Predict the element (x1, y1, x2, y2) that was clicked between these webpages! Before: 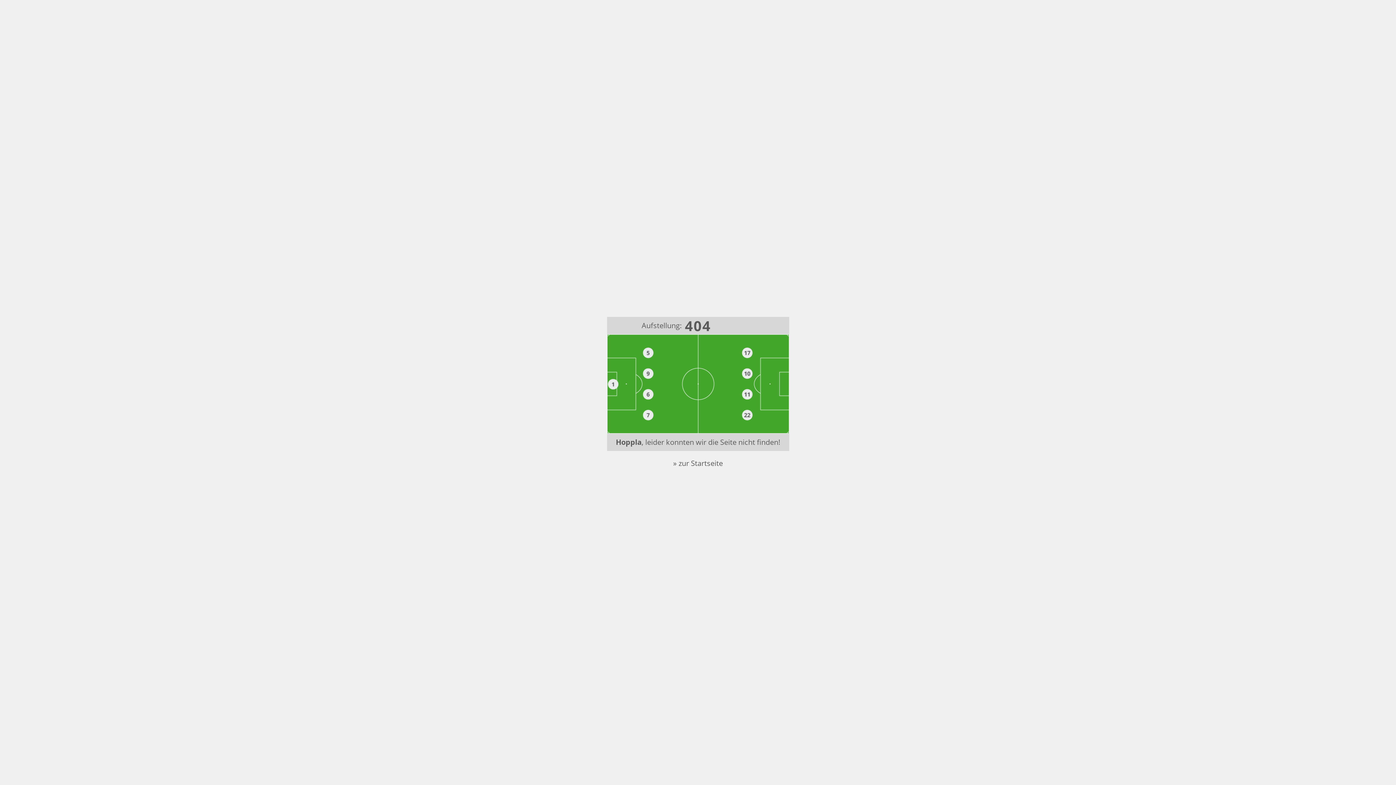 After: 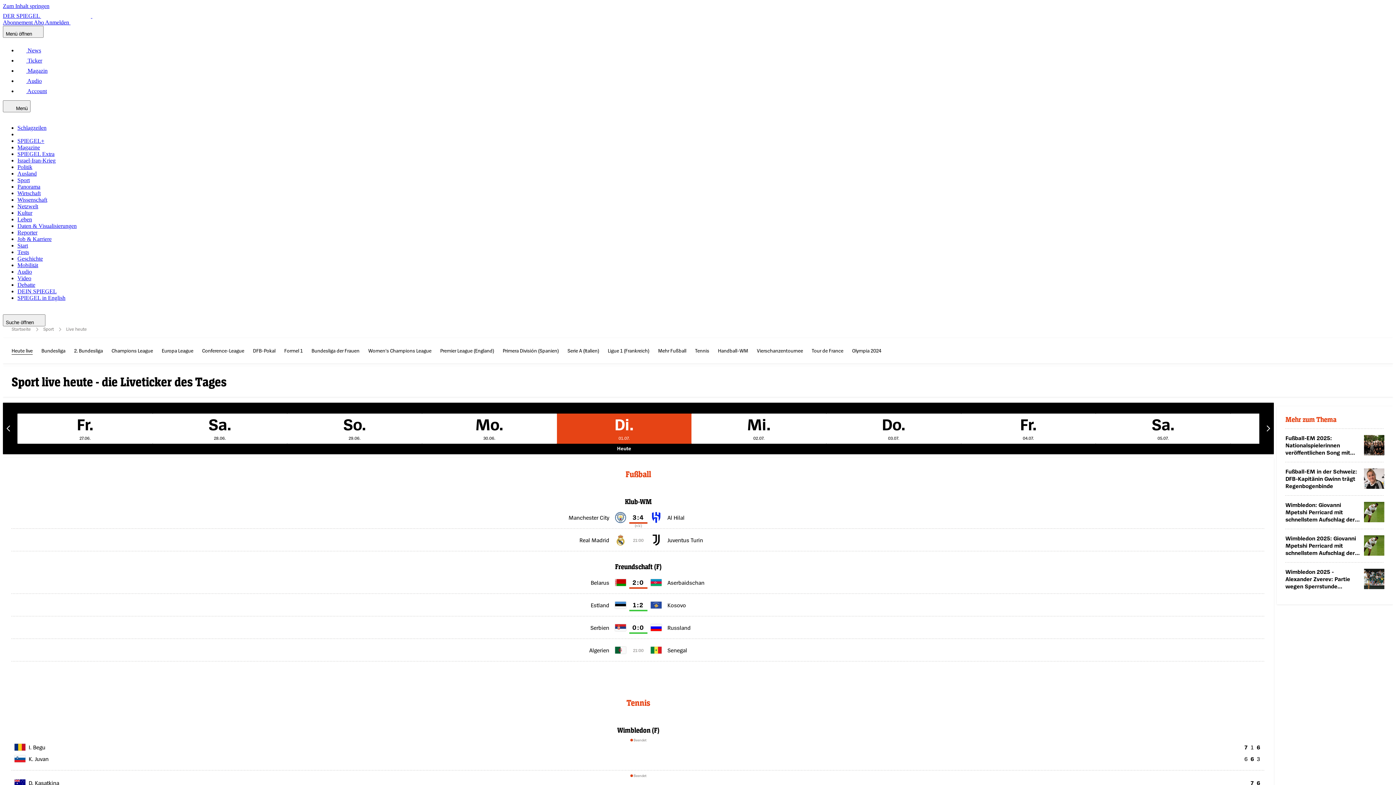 Action: bbox: (673, 458, 723, 468) label: » zur Startseite